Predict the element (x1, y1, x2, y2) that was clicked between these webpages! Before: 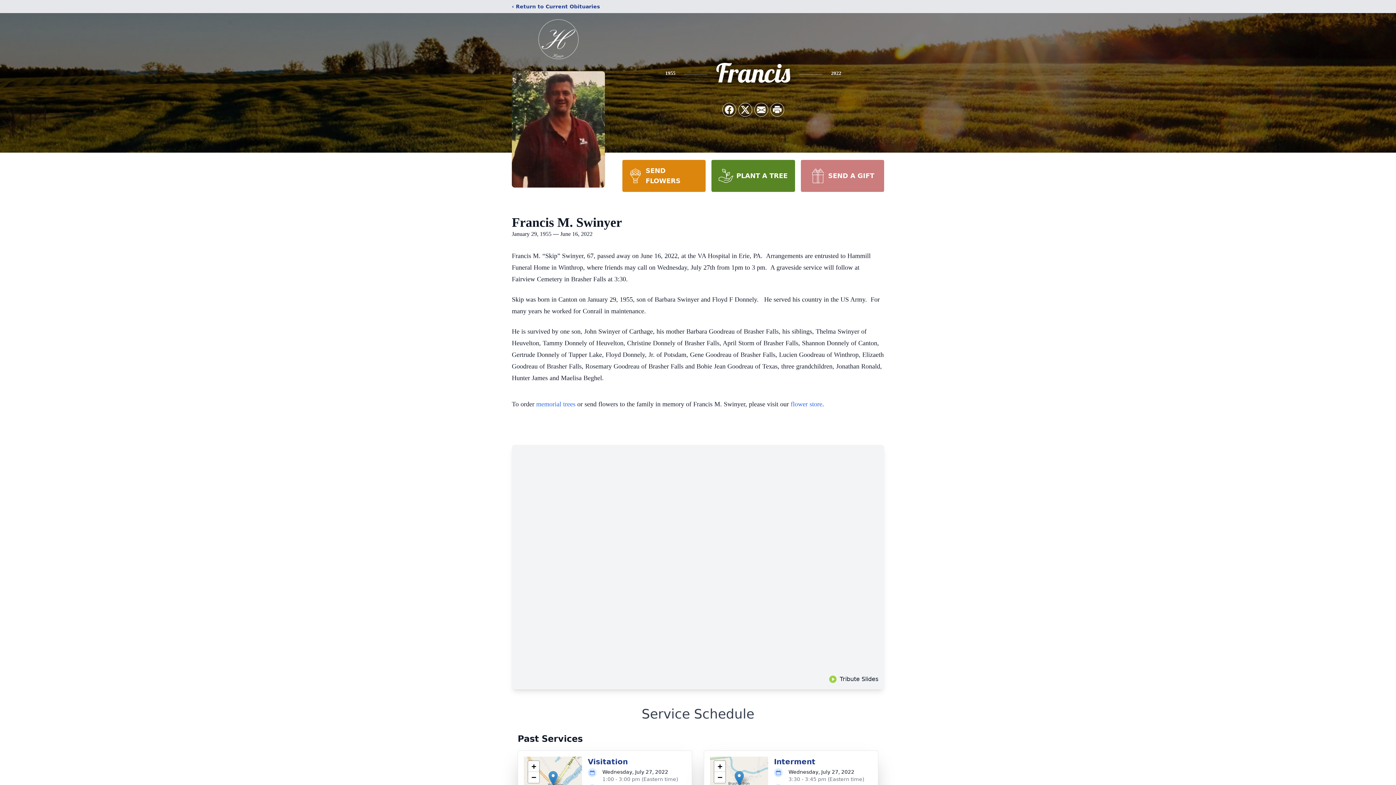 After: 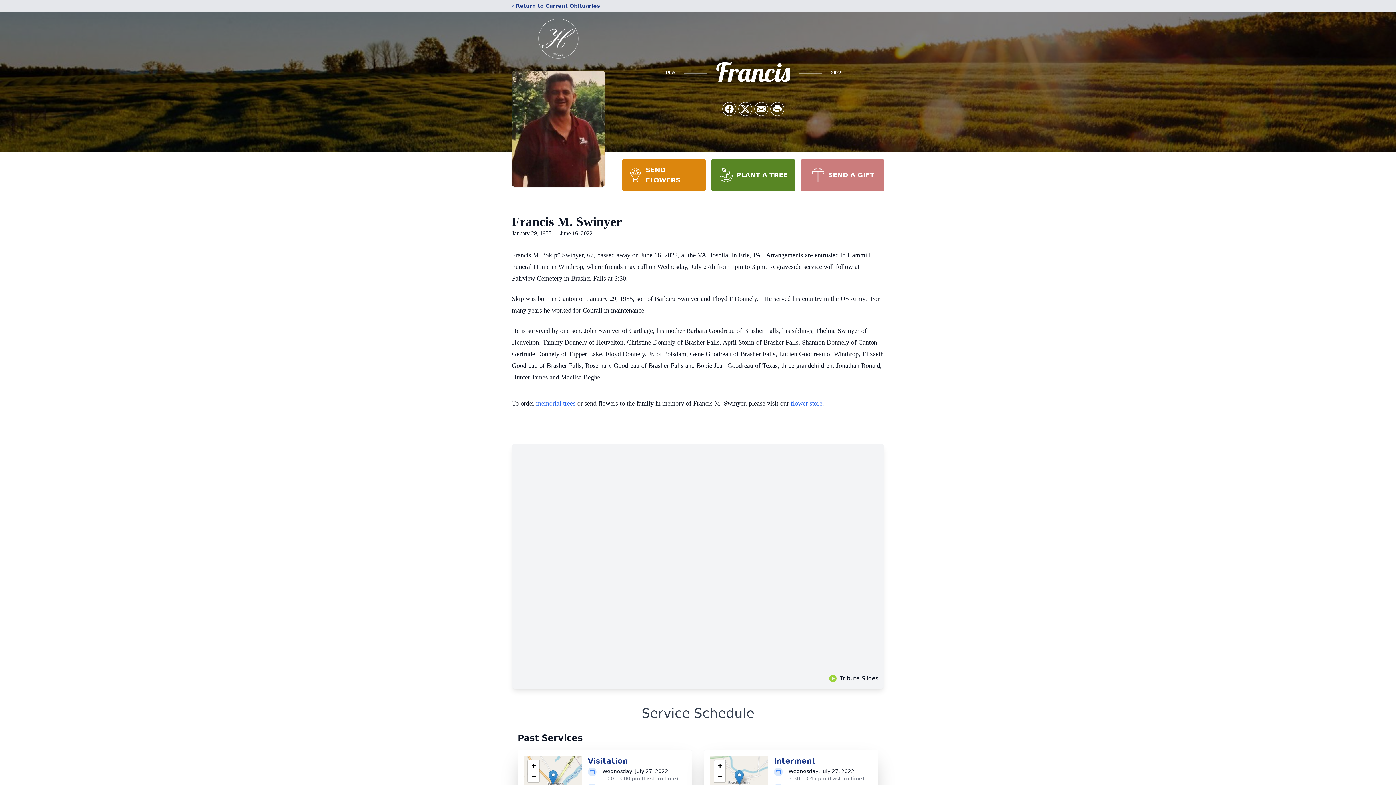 Action: bbox: (548, 771, 557, 786)